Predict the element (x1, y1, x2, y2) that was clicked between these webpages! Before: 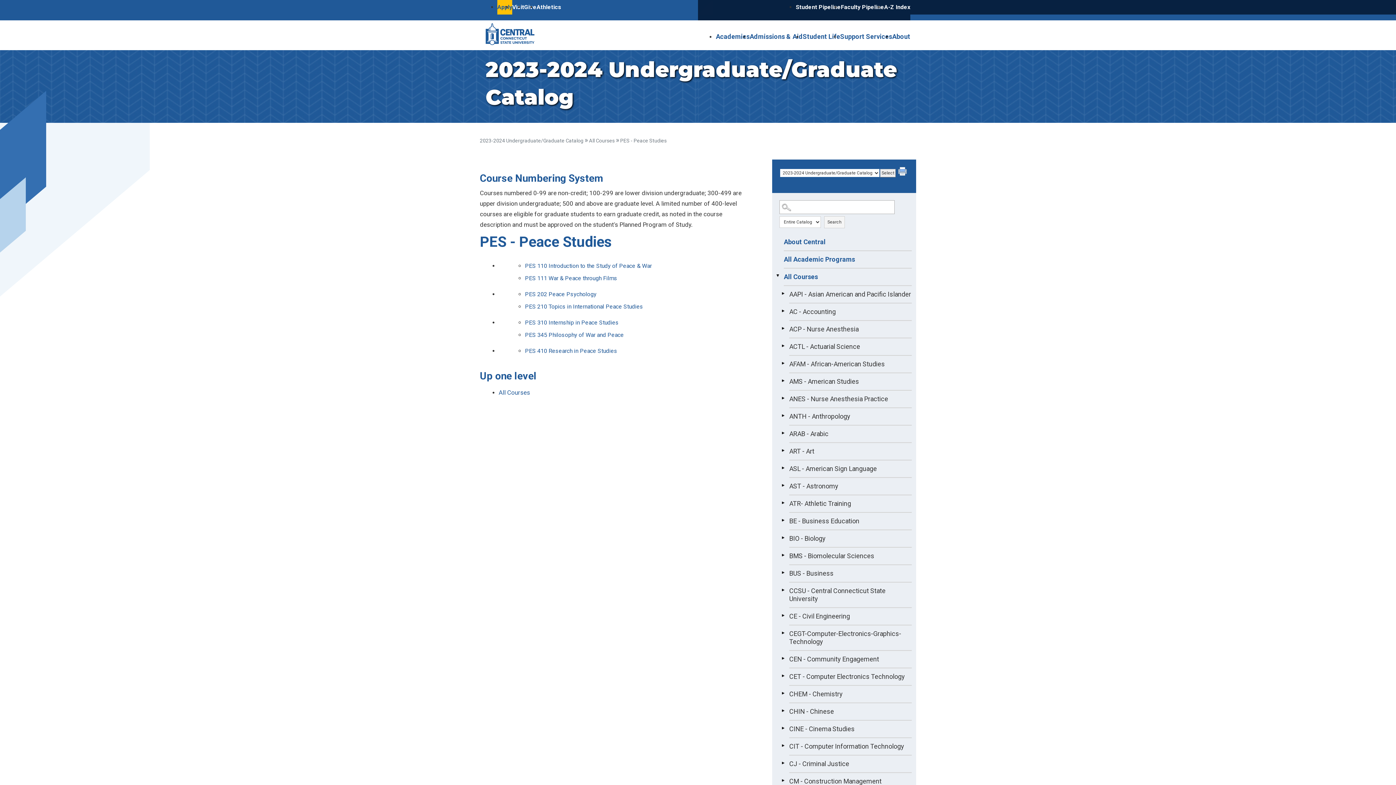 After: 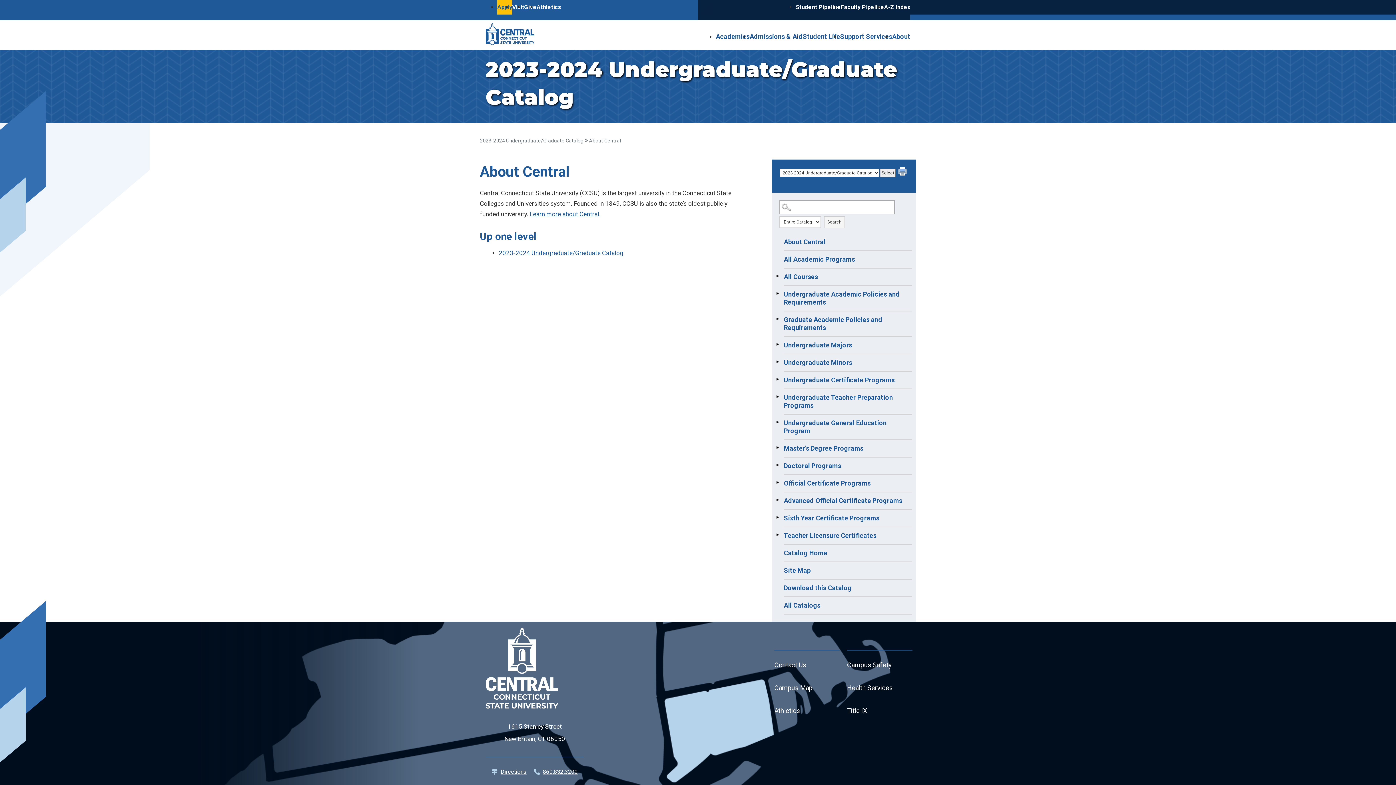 Action: label: About Central bbox: (779, 233, 916, 251)